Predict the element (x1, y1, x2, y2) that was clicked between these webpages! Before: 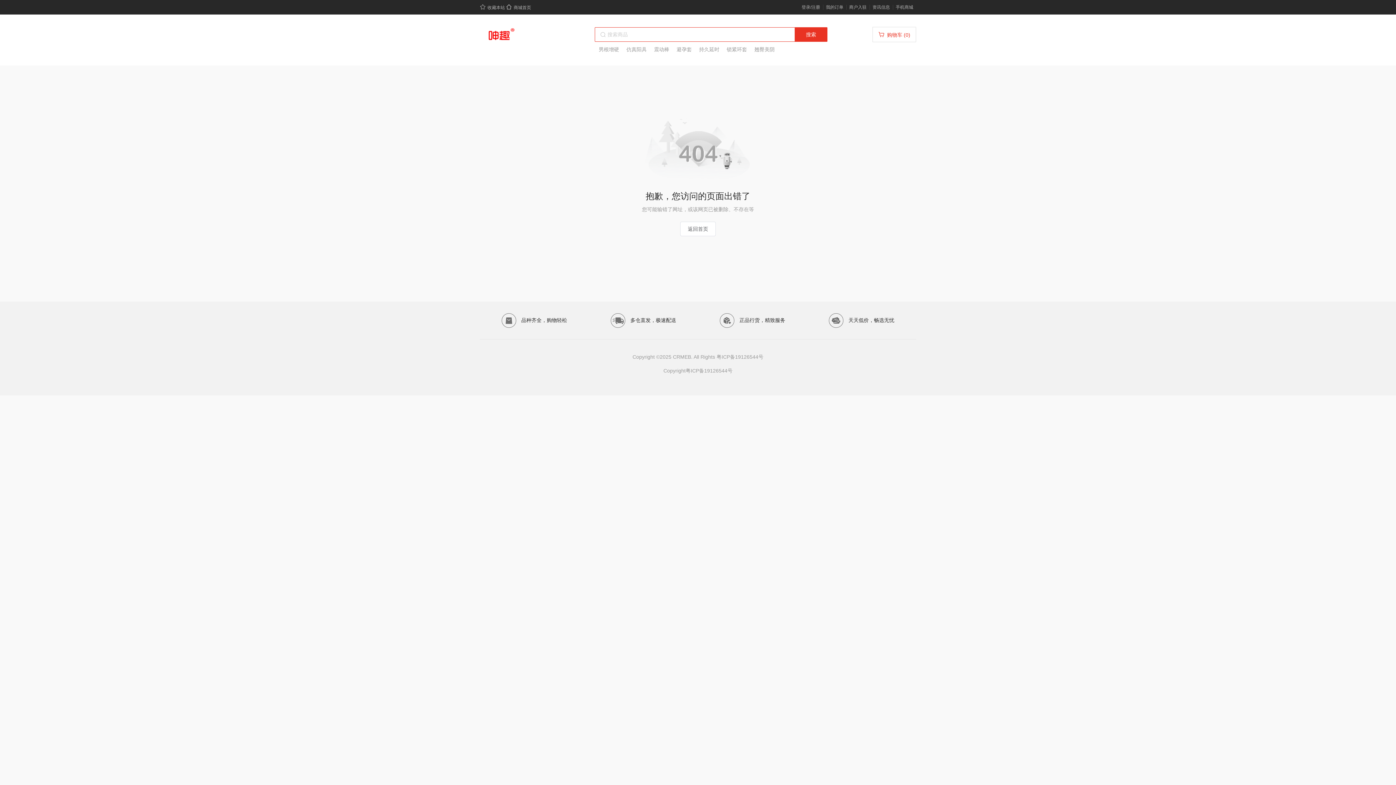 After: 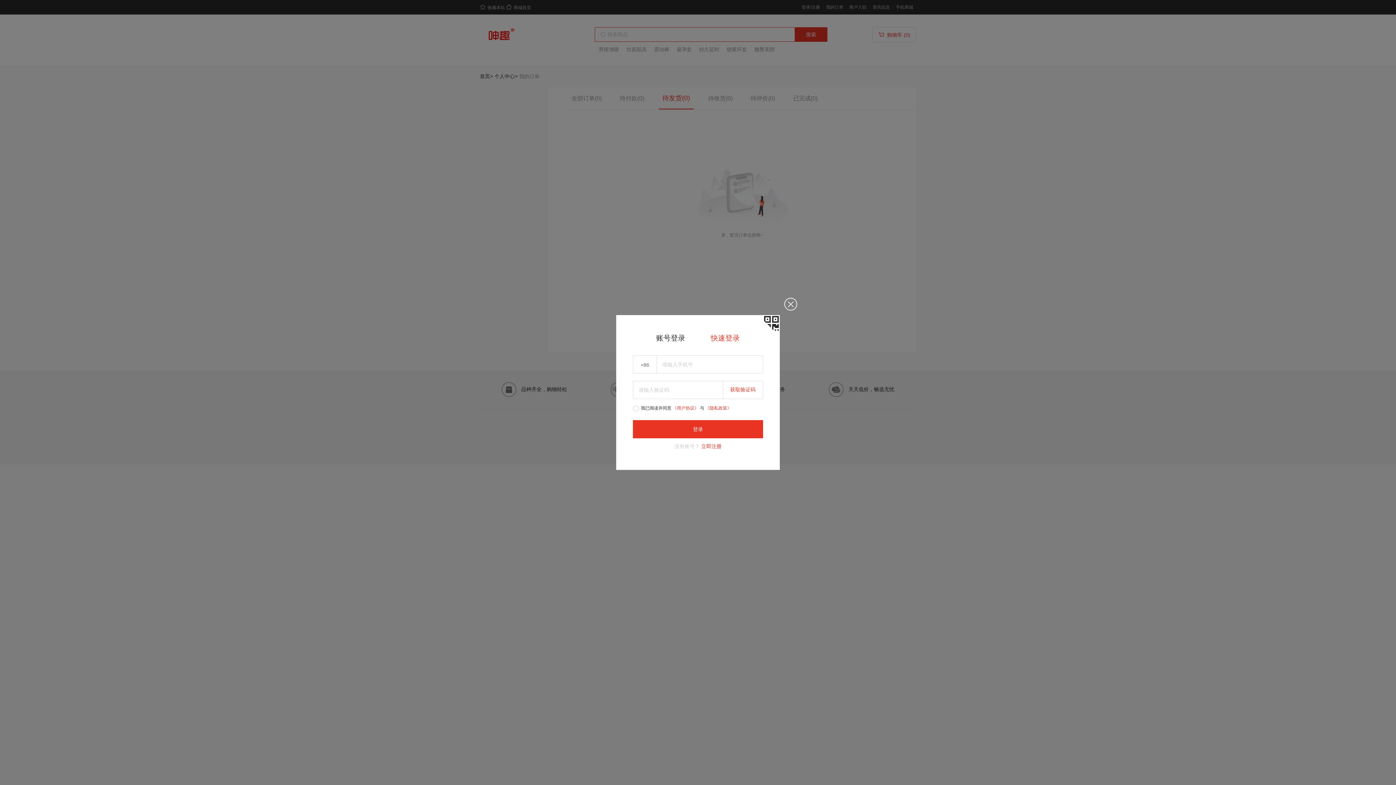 Action: label: 我的订单 bbox: (823, 4, 843, 10)